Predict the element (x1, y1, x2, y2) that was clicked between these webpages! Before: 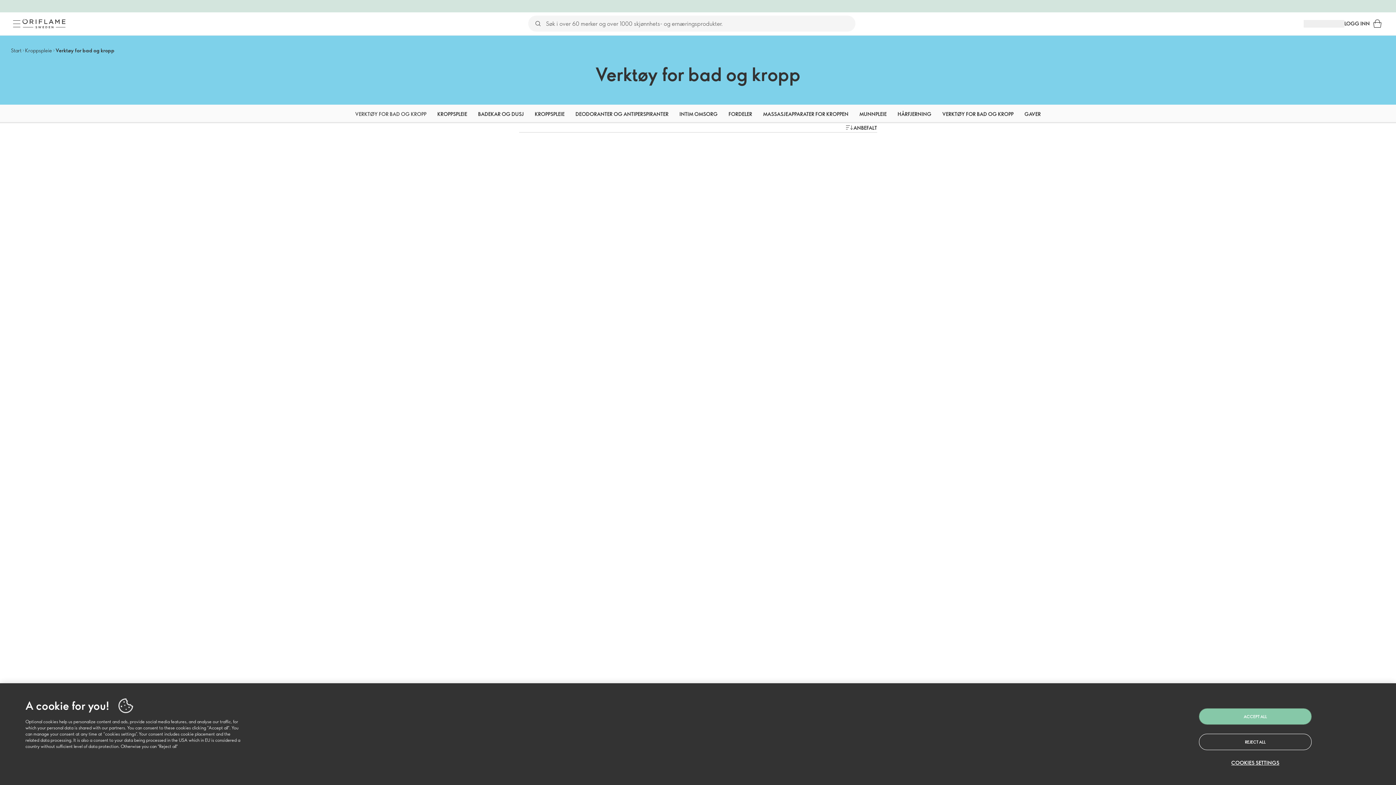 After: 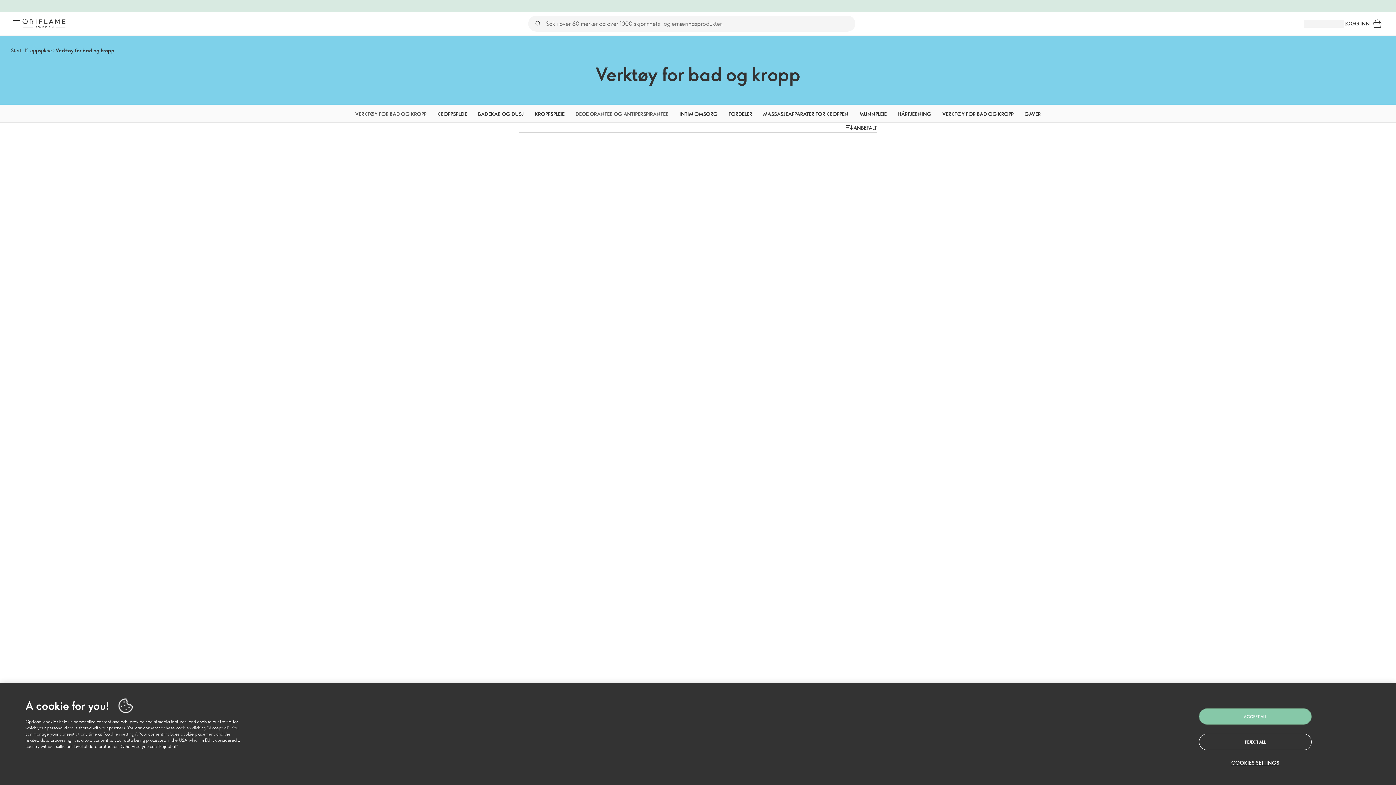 Action: label: DEODORANTER OG ANTIPERSPIRANTER bbox: (575, 104, 668, 123)